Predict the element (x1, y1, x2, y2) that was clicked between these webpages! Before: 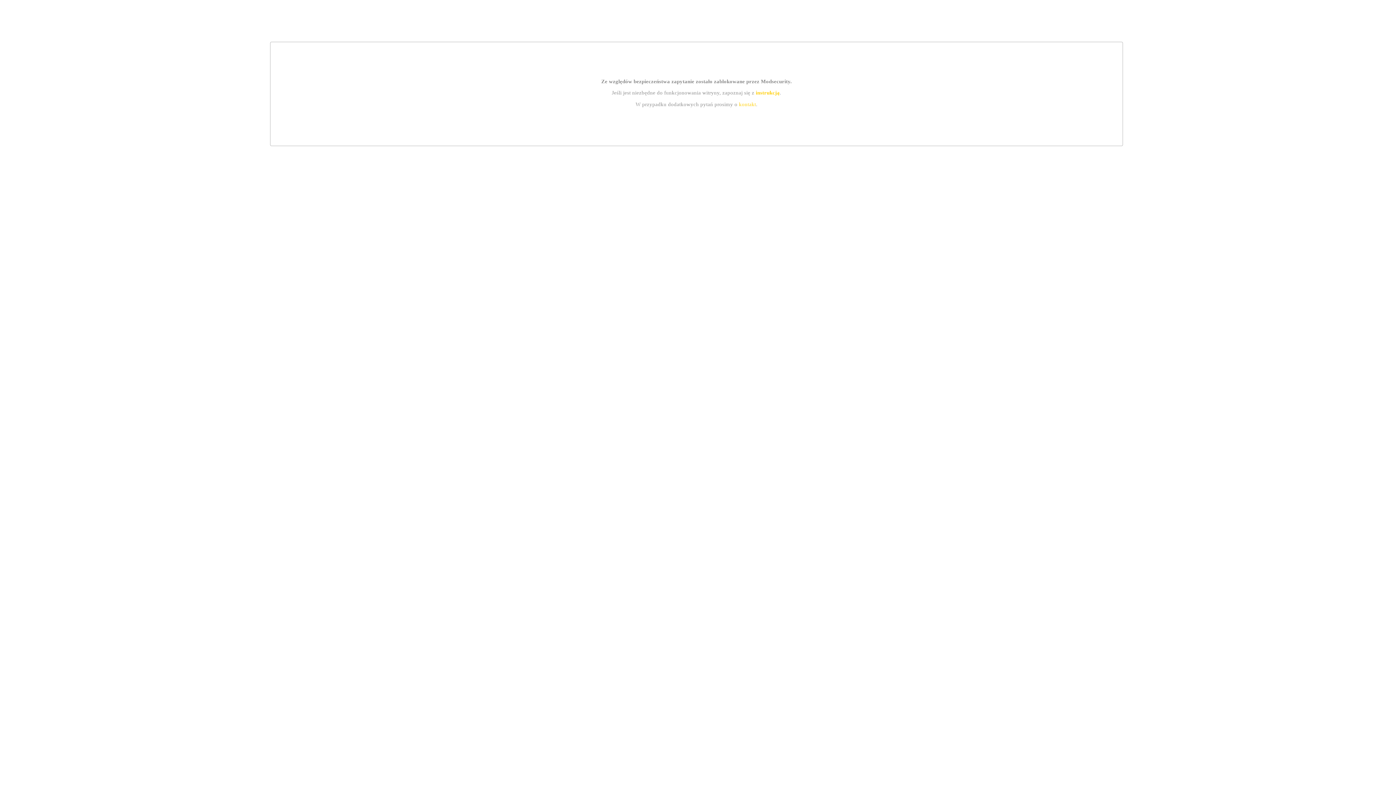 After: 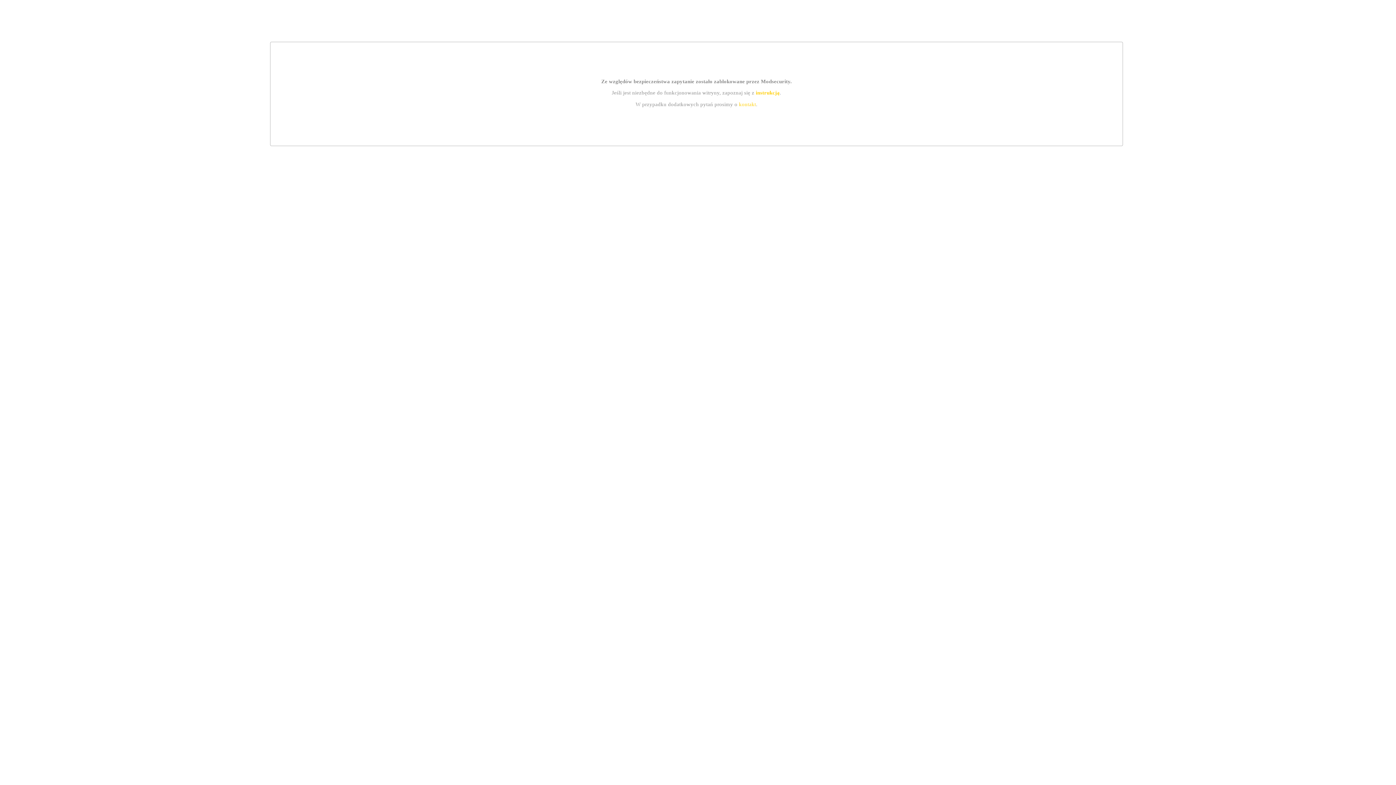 Action: label: instrukcją bbox: (755, 89, 779, 95)